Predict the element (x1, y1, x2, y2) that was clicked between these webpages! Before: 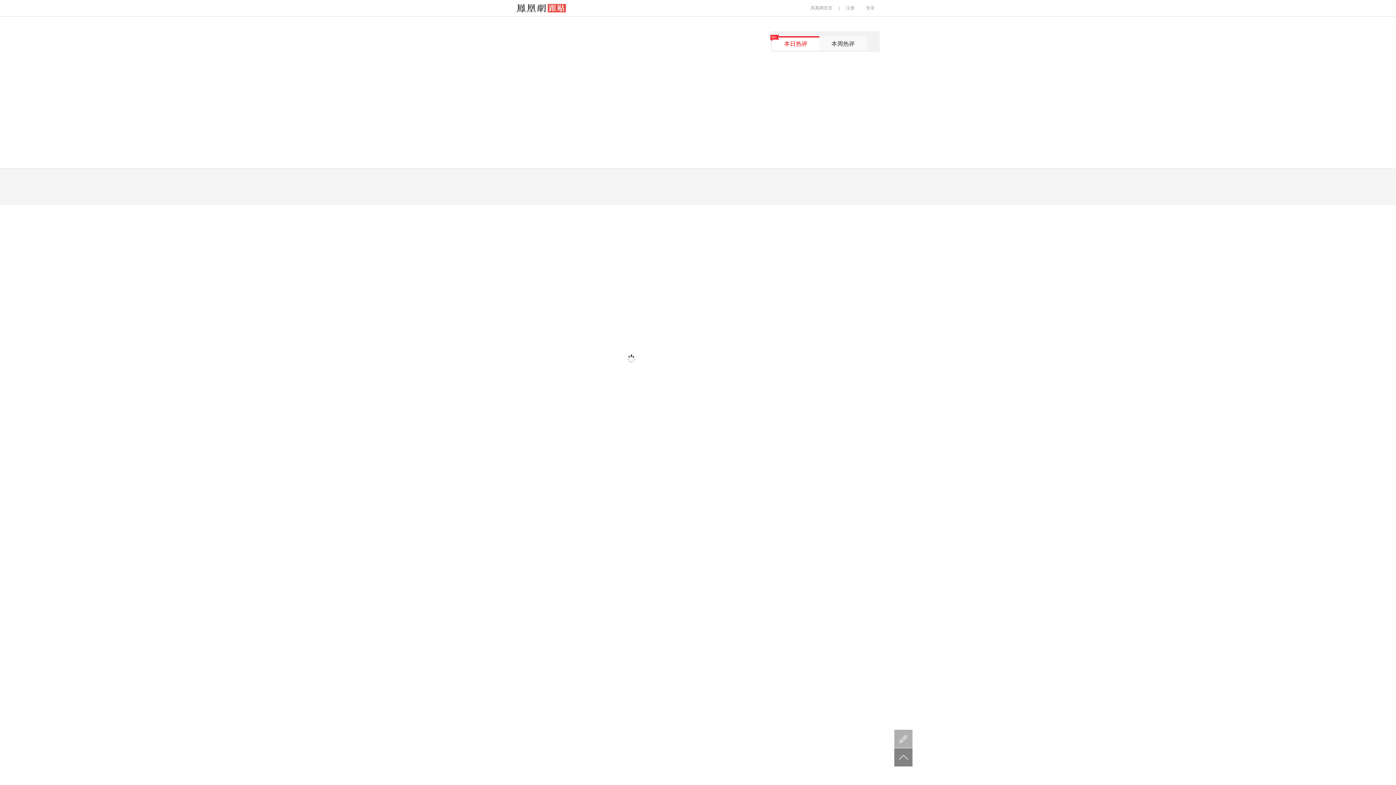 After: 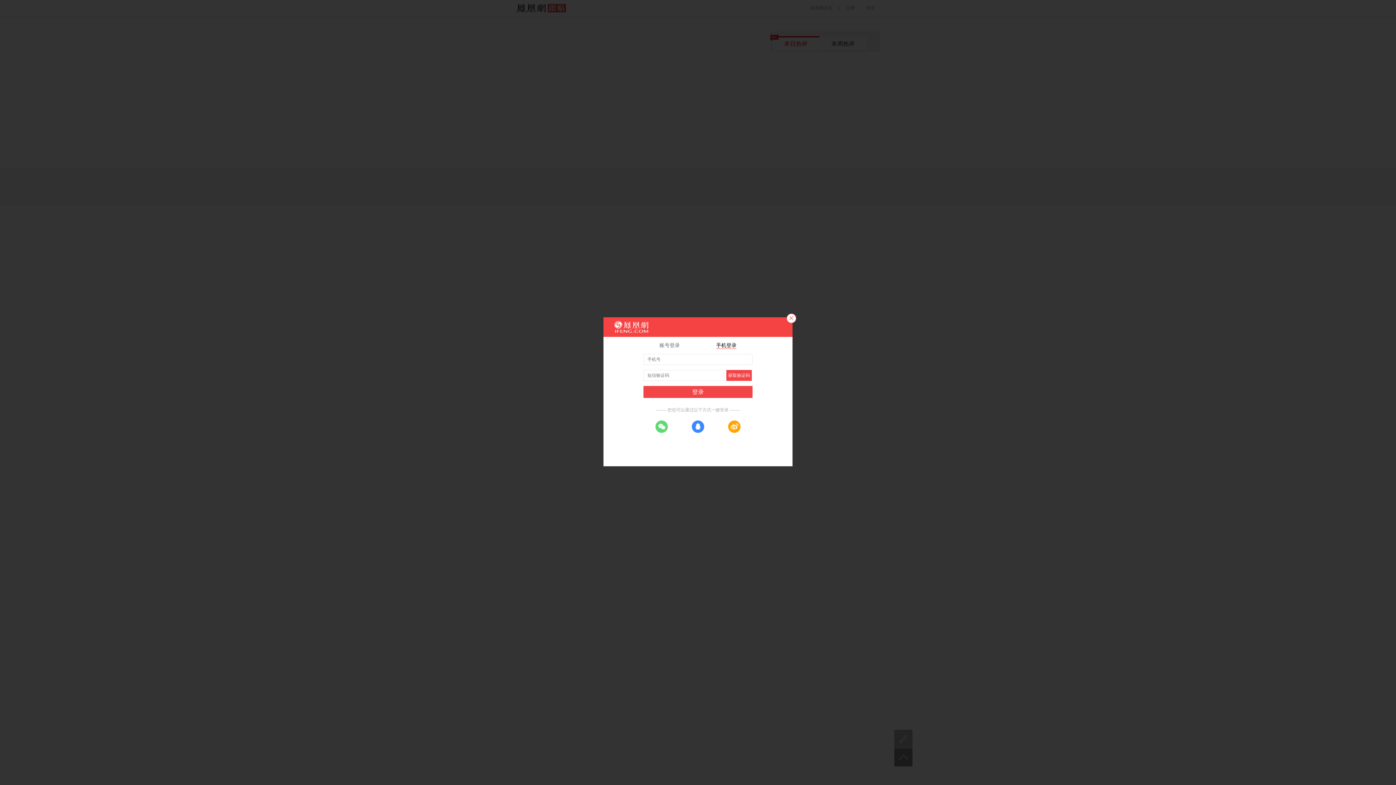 Action: bbox: (861, 5, 880, 10) label: 登录